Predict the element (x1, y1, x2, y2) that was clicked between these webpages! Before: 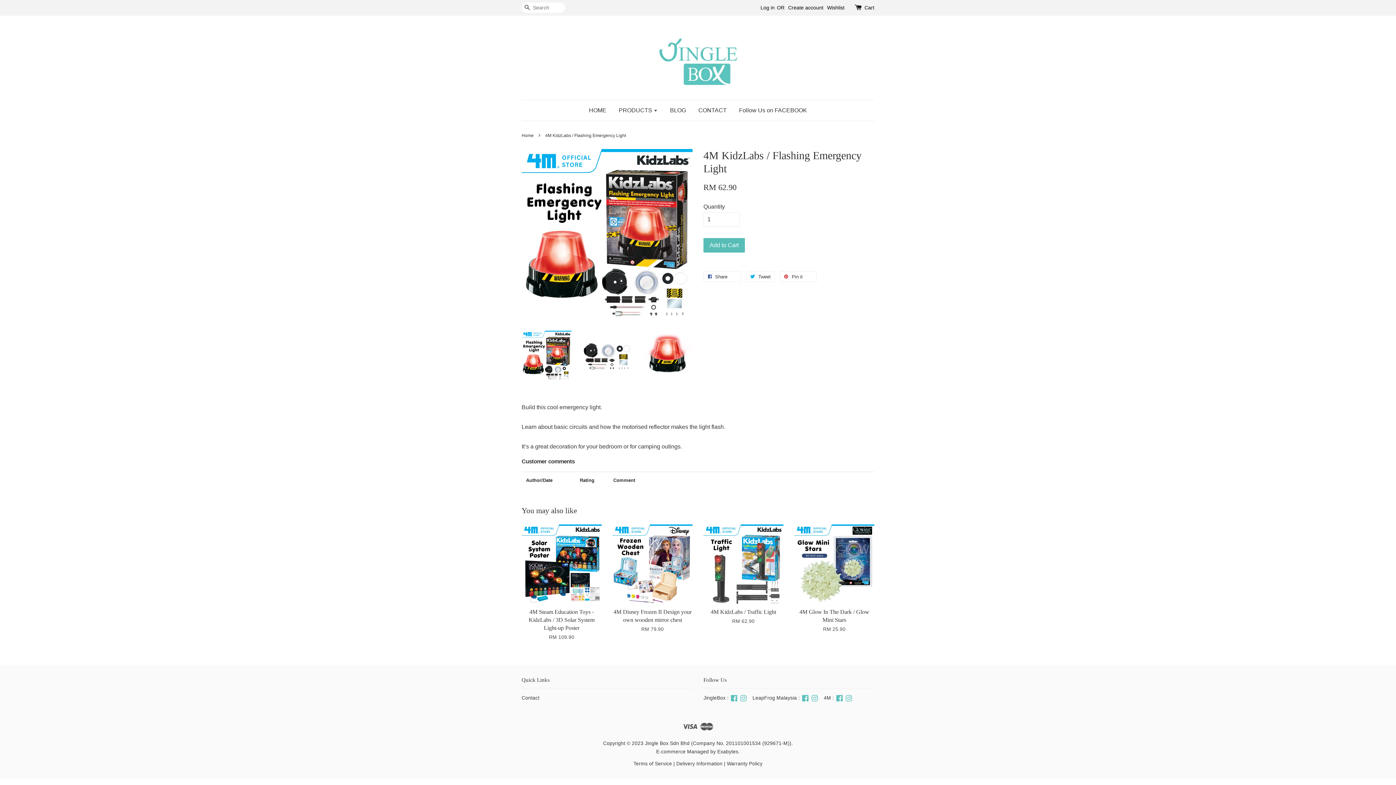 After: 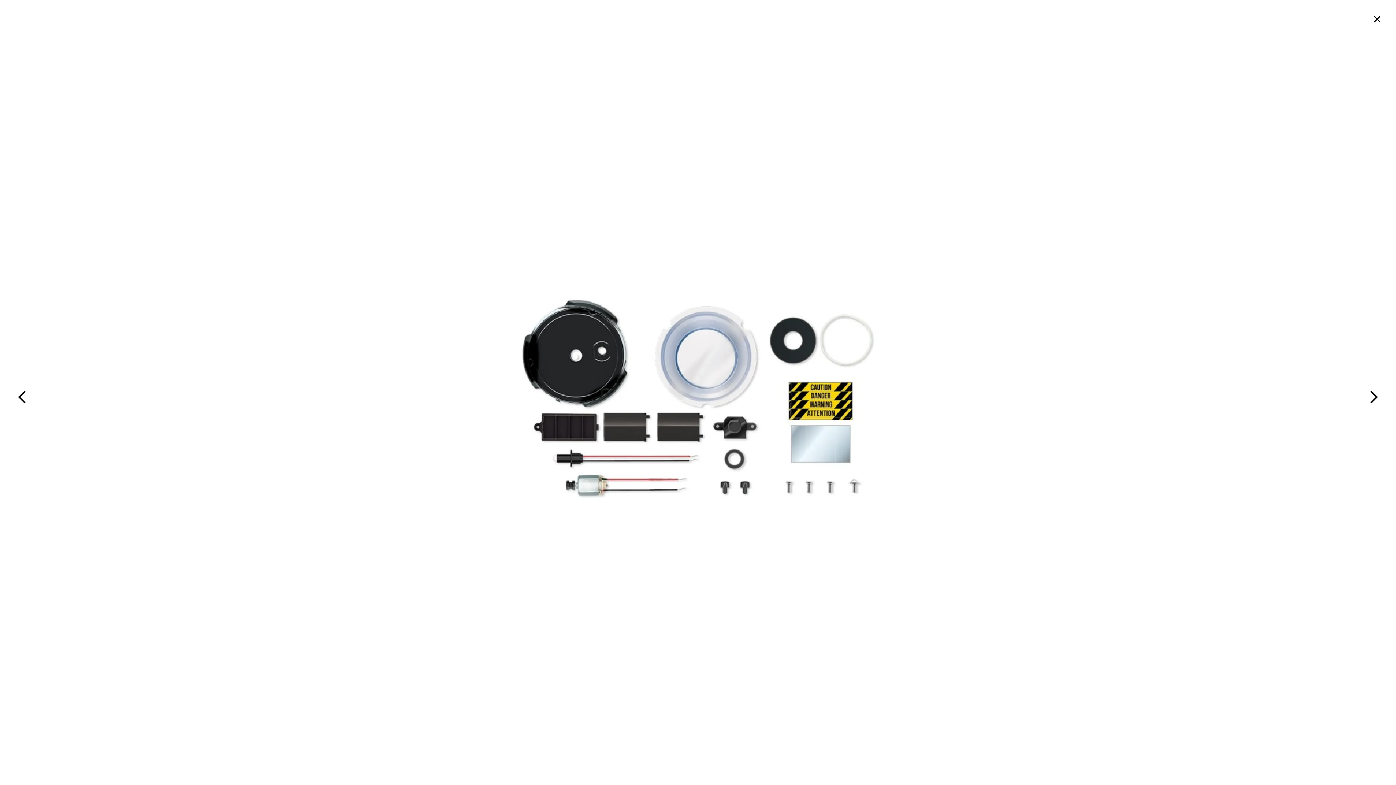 Action: bbox: (582, 330, 632, 380)